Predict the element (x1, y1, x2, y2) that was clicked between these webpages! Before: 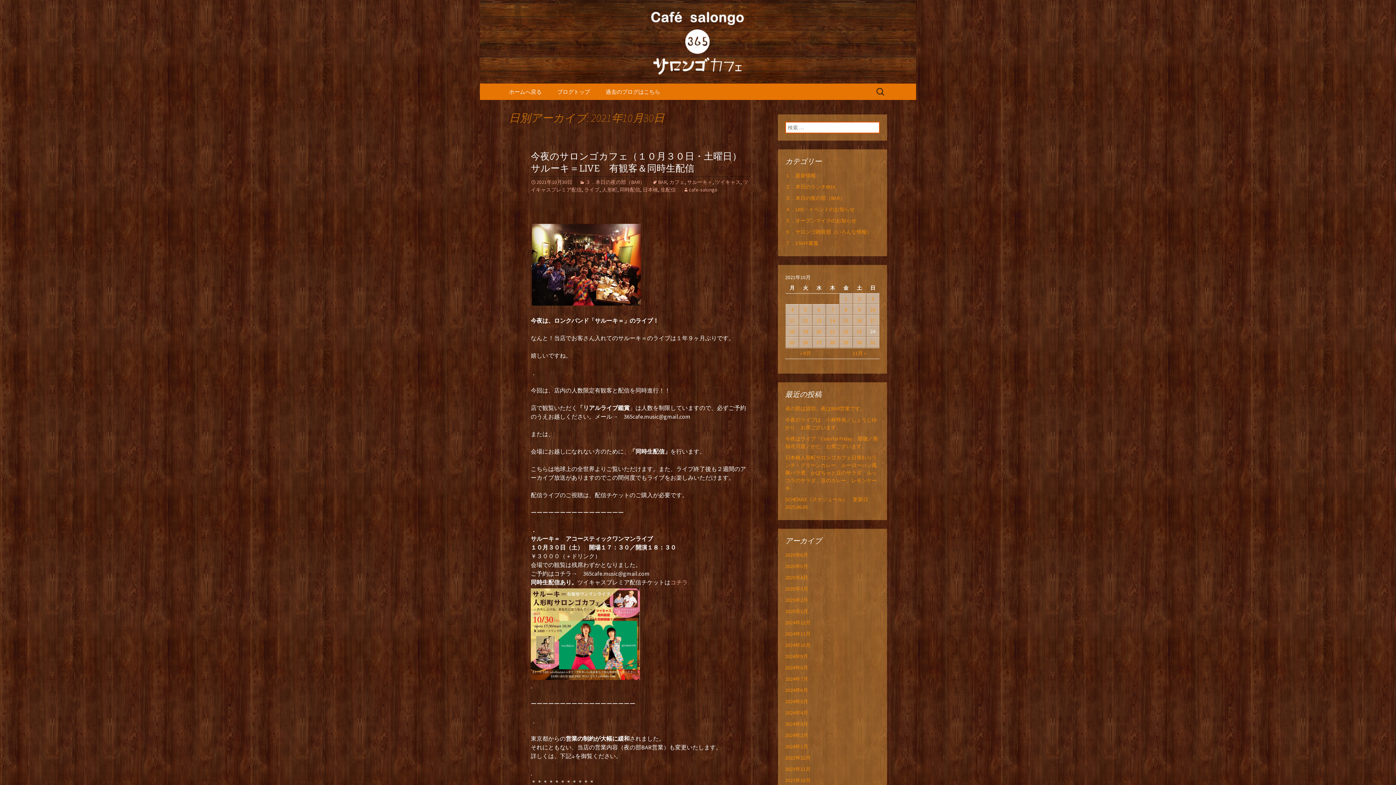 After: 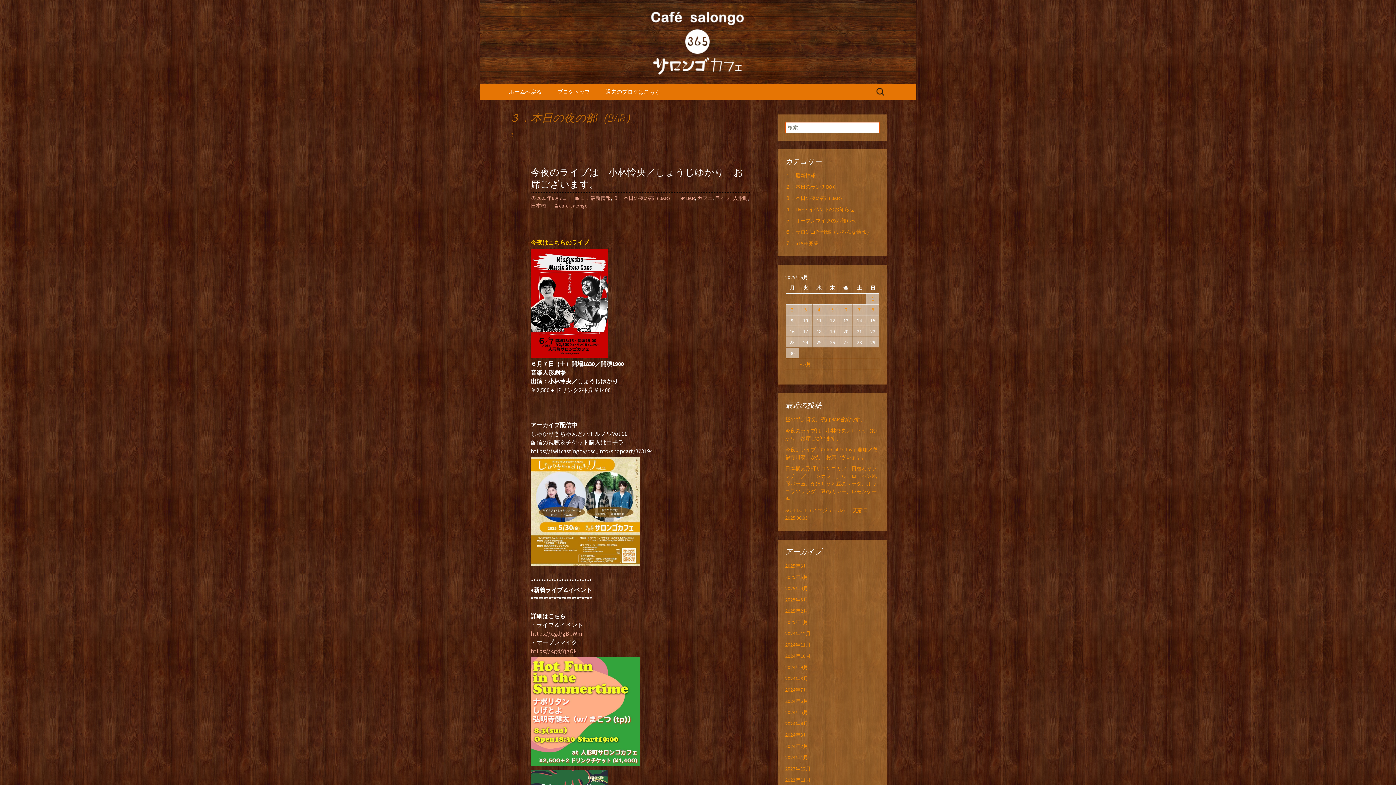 Action: bbox: (579, 178, 645, 185) label: ３．本日の夜の部（BAR）